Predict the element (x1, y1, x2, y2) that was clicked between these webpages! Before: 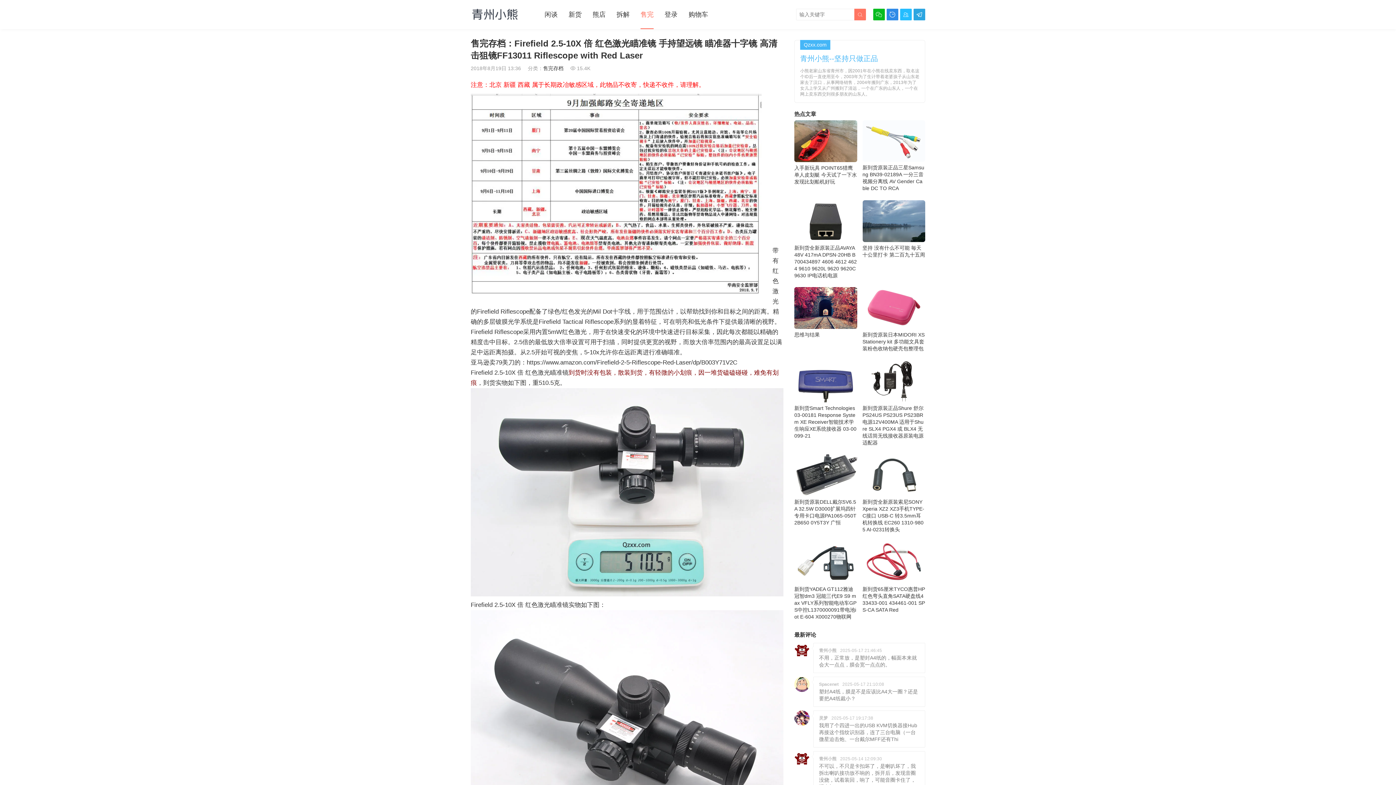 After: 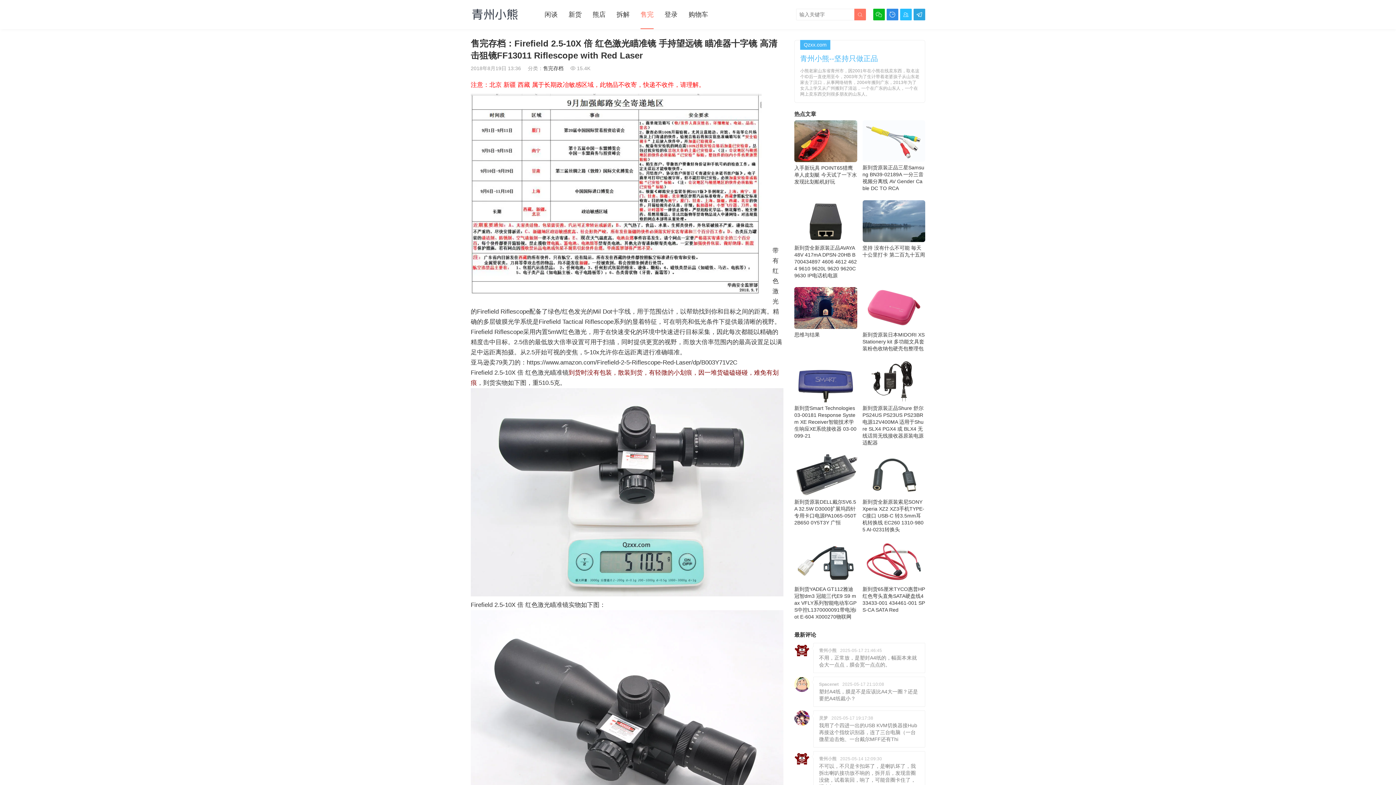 Action: label: 新到货原装正品三星Samsung BN39-02189A 一分三音视频分离线 AV Gender Cable DC TO RCA bbox: (862, 120, 925, 191)